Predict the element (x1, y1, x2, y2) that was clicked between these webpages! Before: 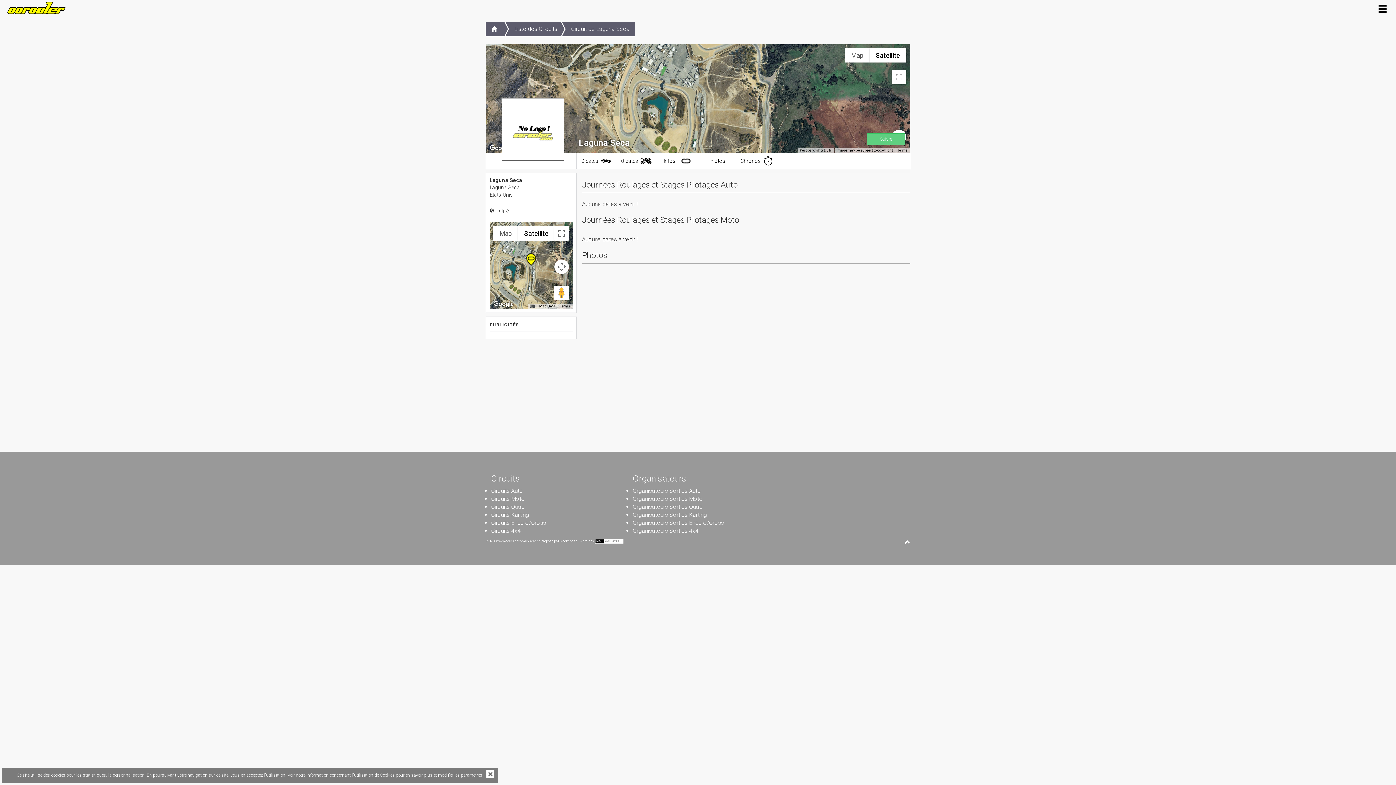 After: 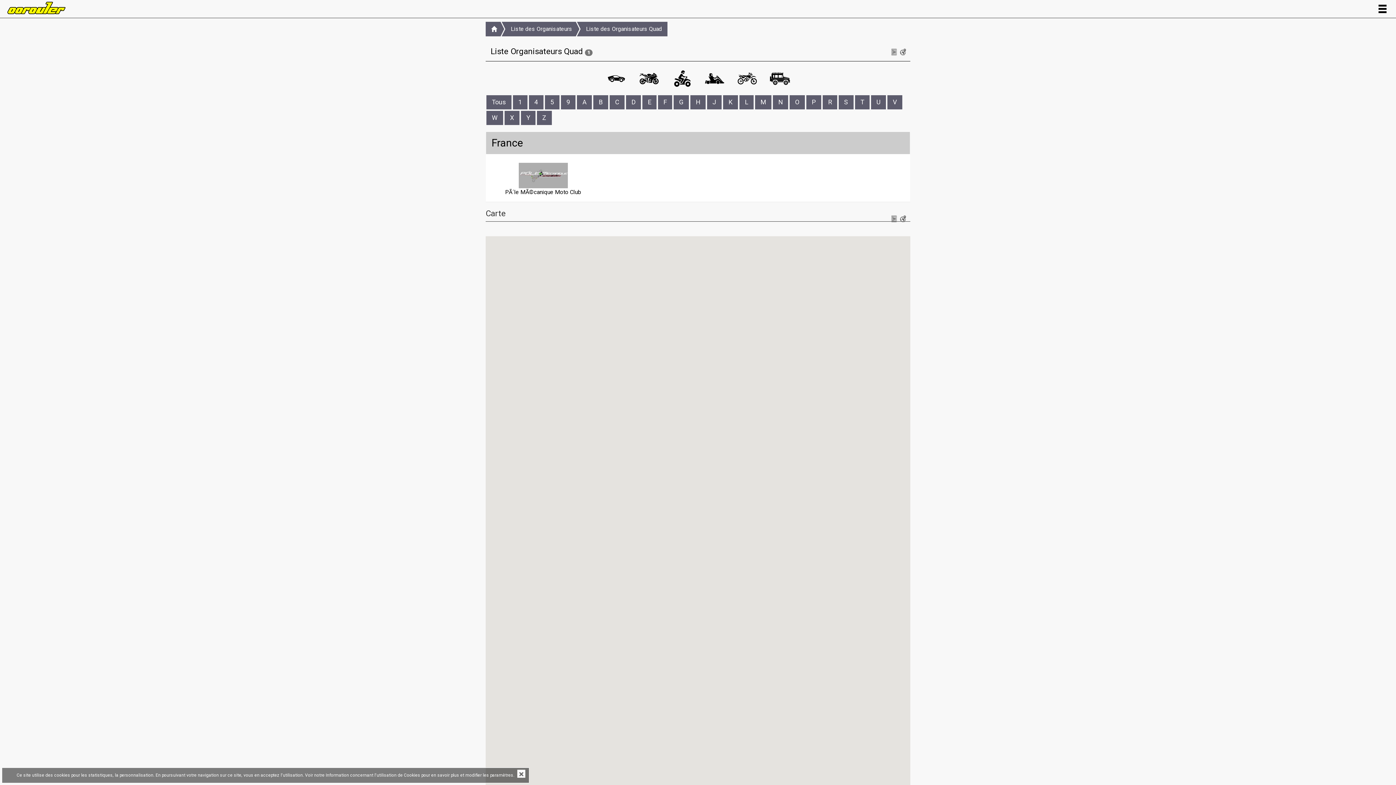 Action: bbox: (632, 504, 704, 510) label: Organisateurs Sorties Quad